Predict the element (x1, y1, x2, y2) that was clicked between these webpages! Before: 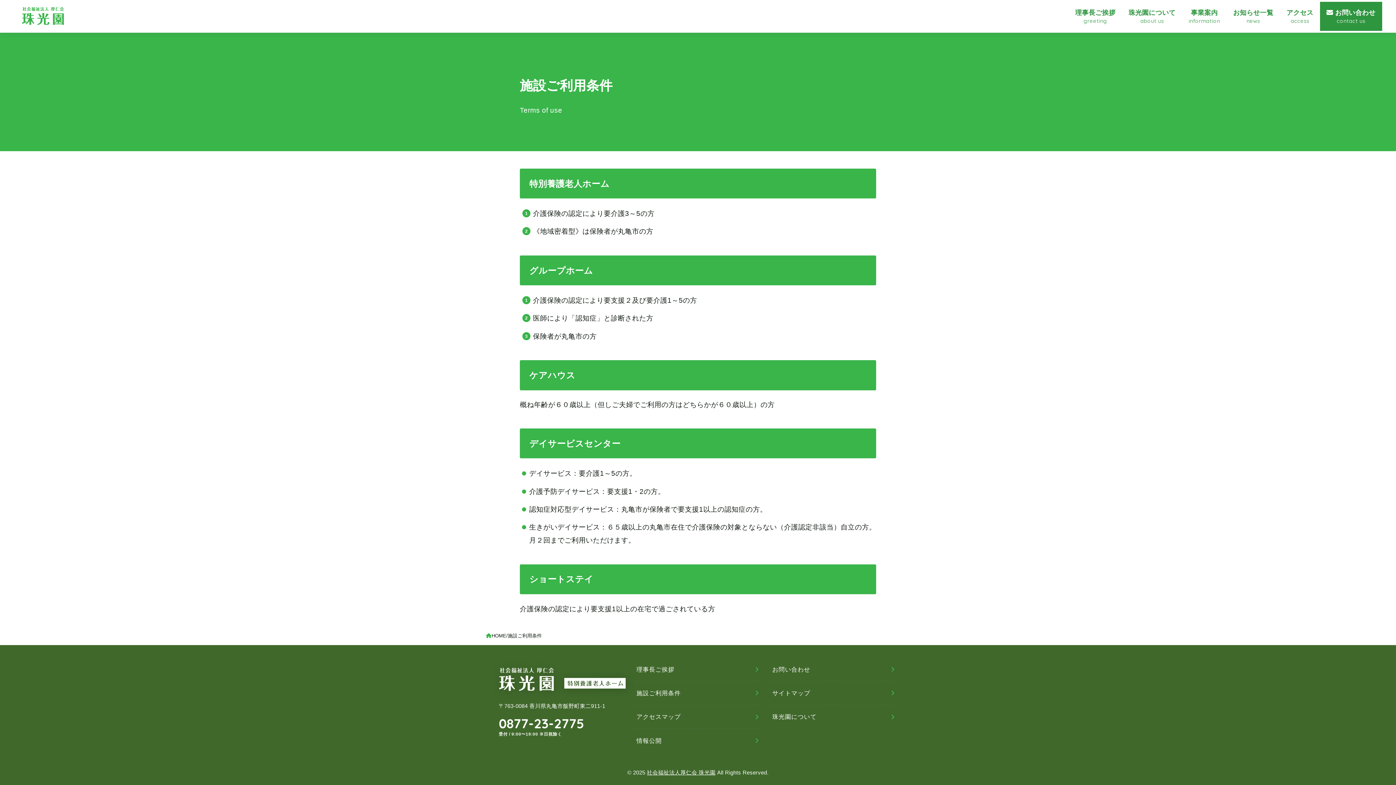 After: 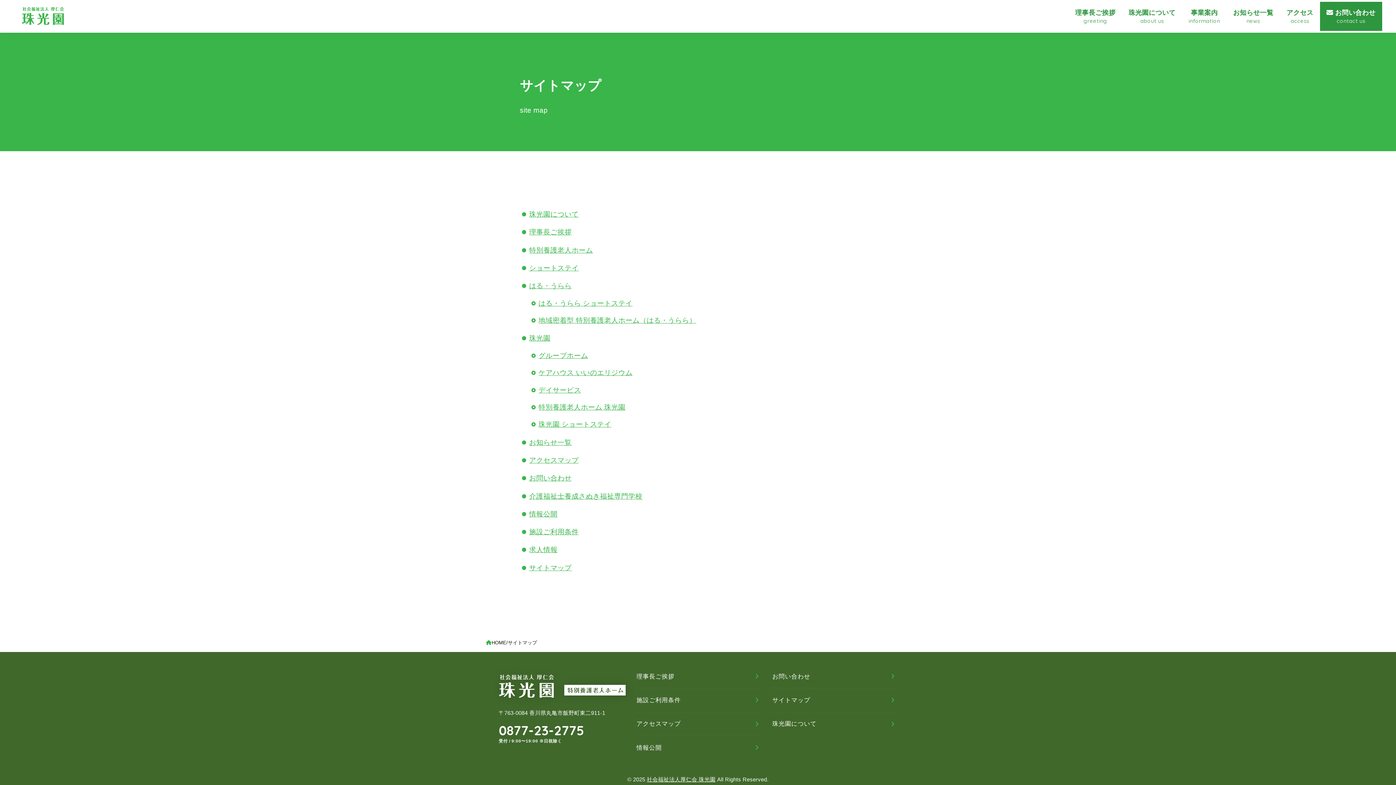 Action: label: サイトマップ bbox: (770, 681, 897, 705)